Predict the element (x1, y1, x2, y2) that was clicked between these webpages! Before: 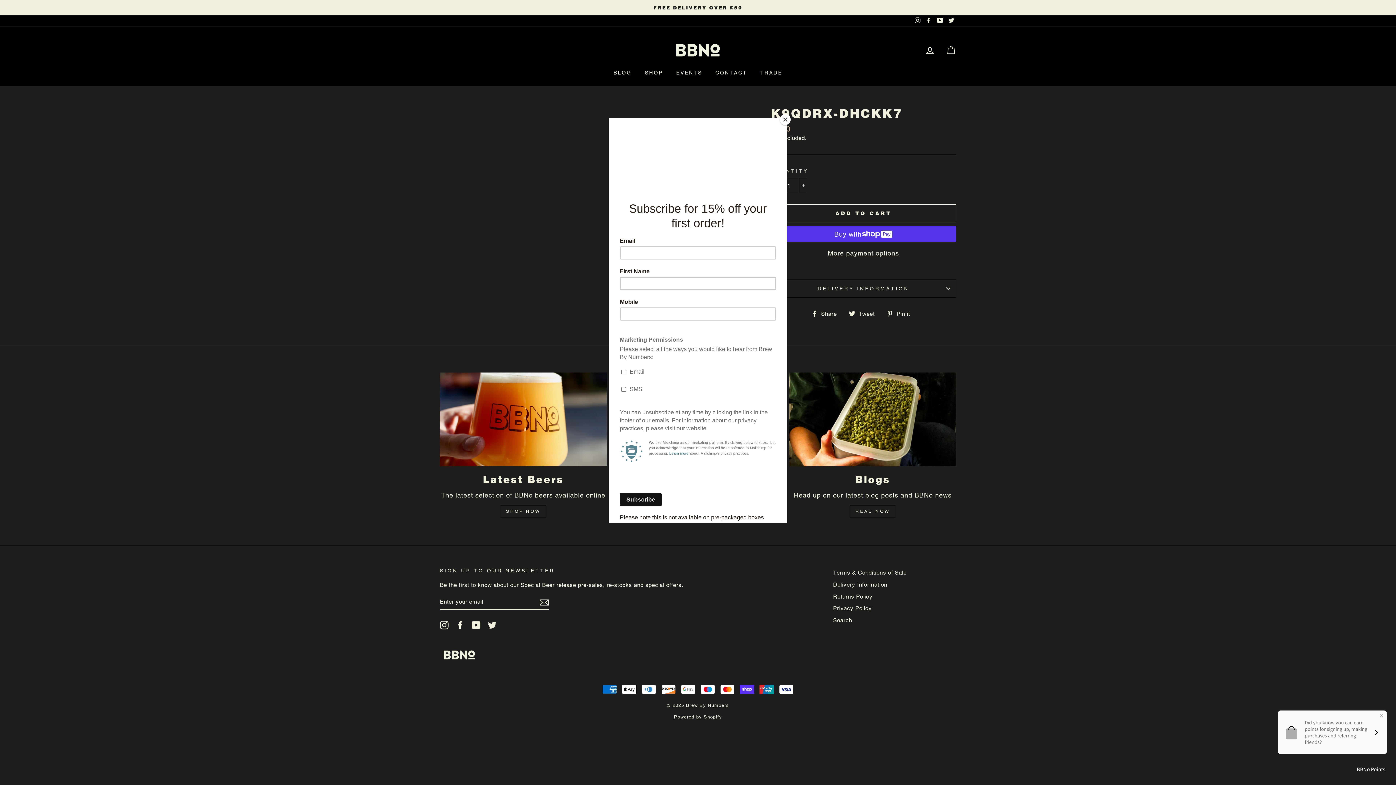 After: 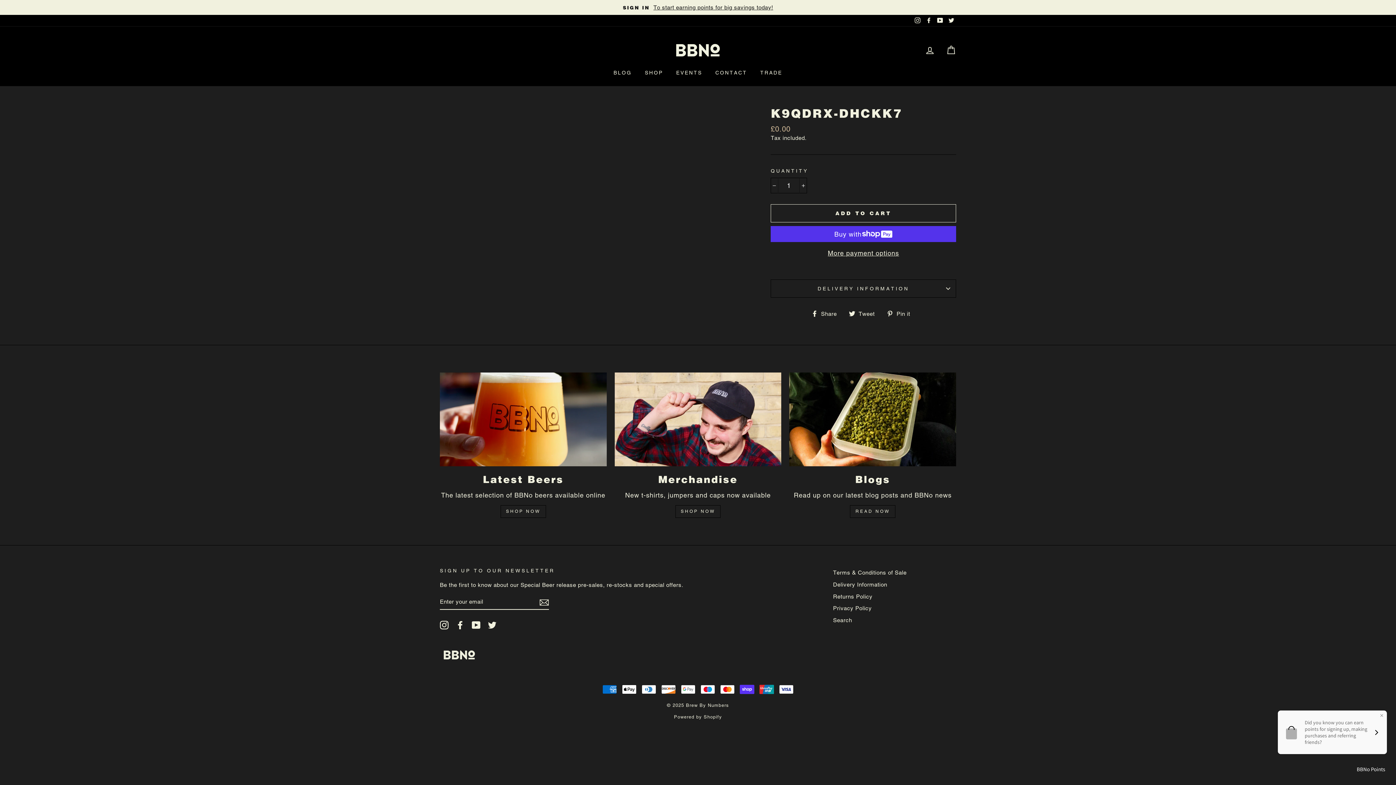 Action: bbox: (780, 114, 790, 125) label: Close